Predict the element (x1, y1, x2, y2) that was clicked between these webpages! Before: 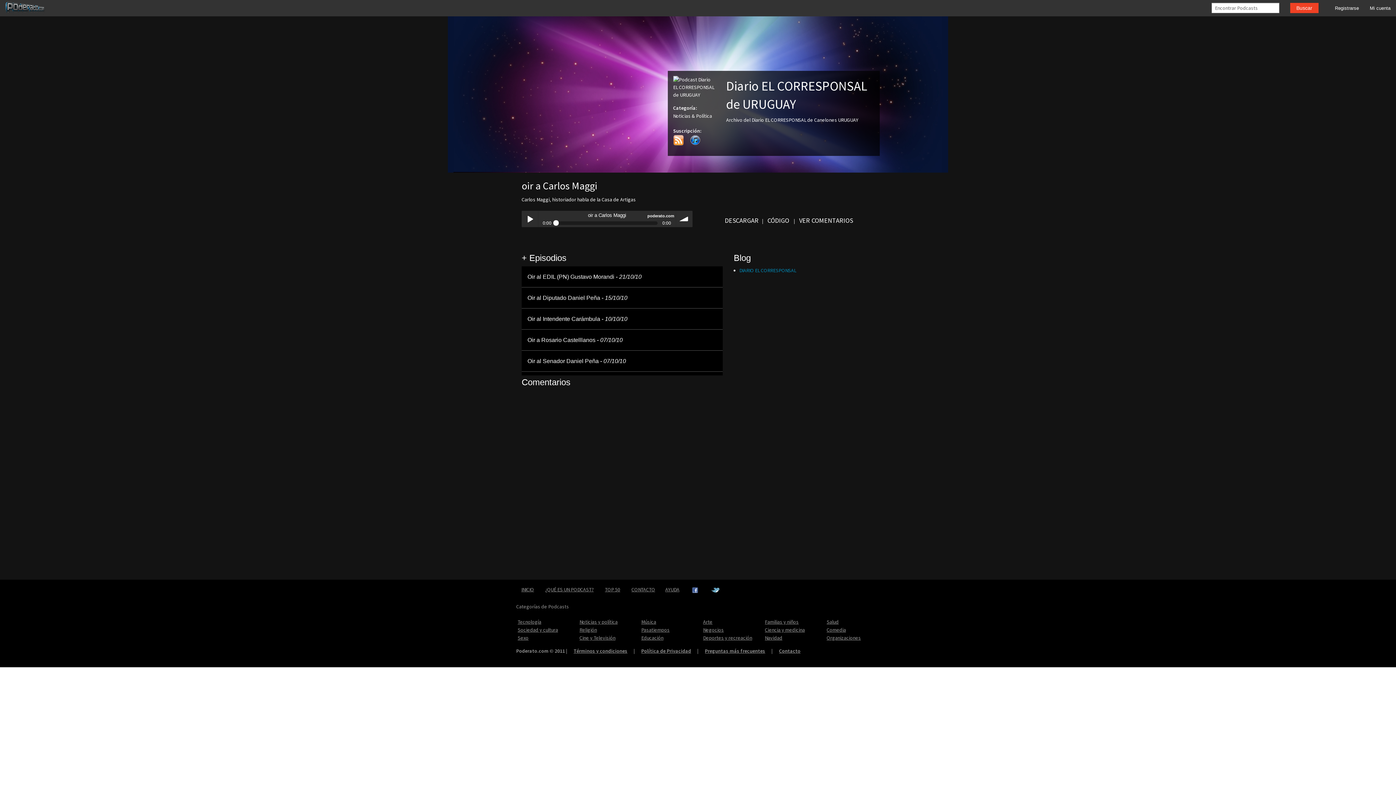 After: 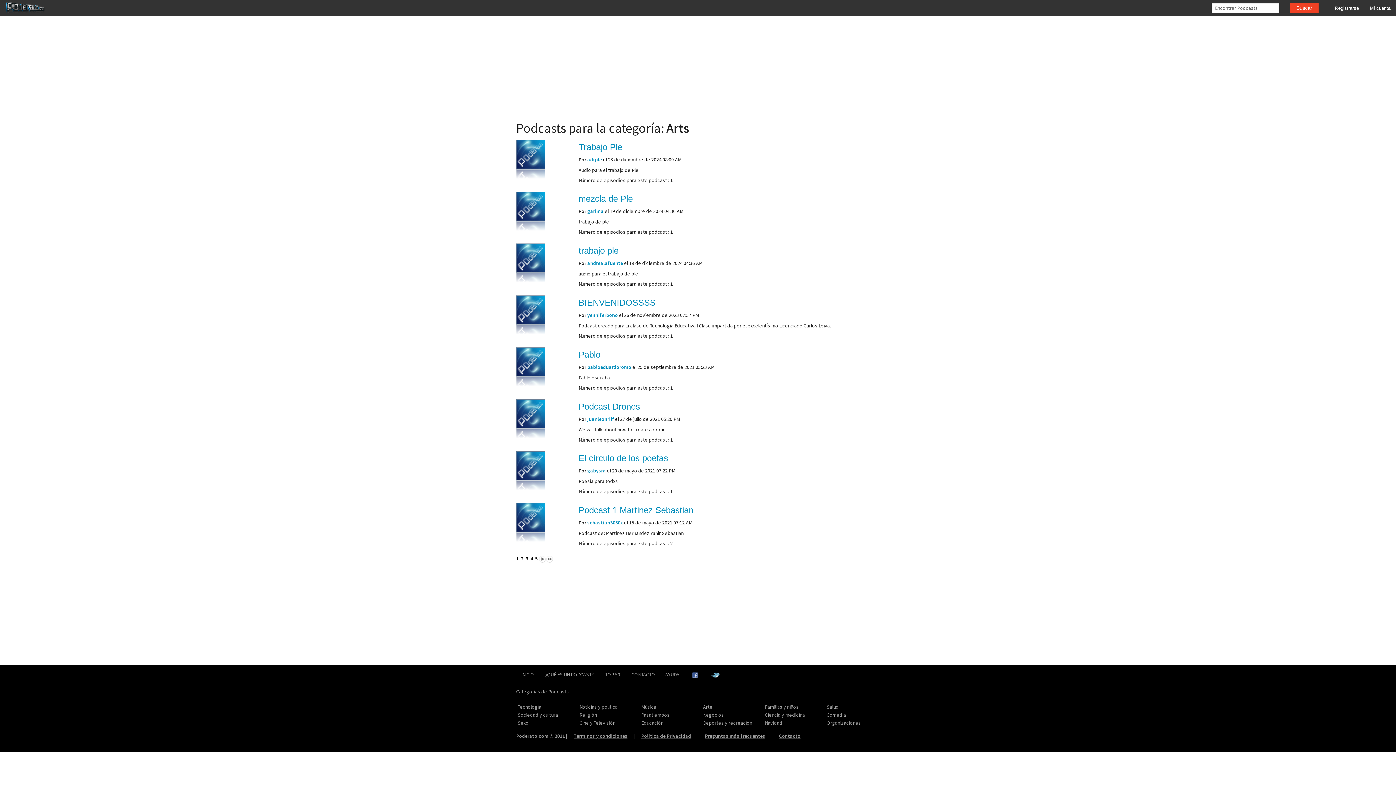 Action: label: Arte bbox: (703, 618, 712, 626)